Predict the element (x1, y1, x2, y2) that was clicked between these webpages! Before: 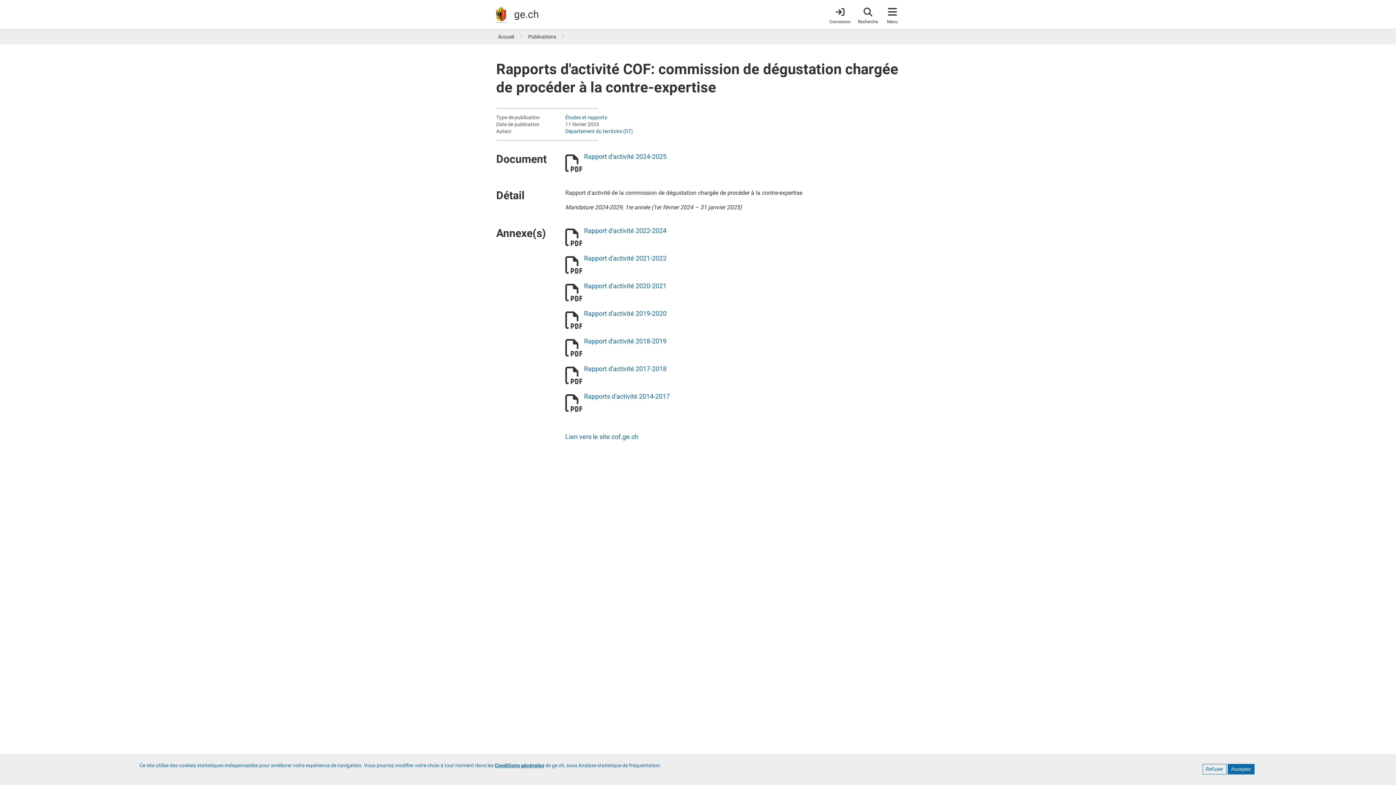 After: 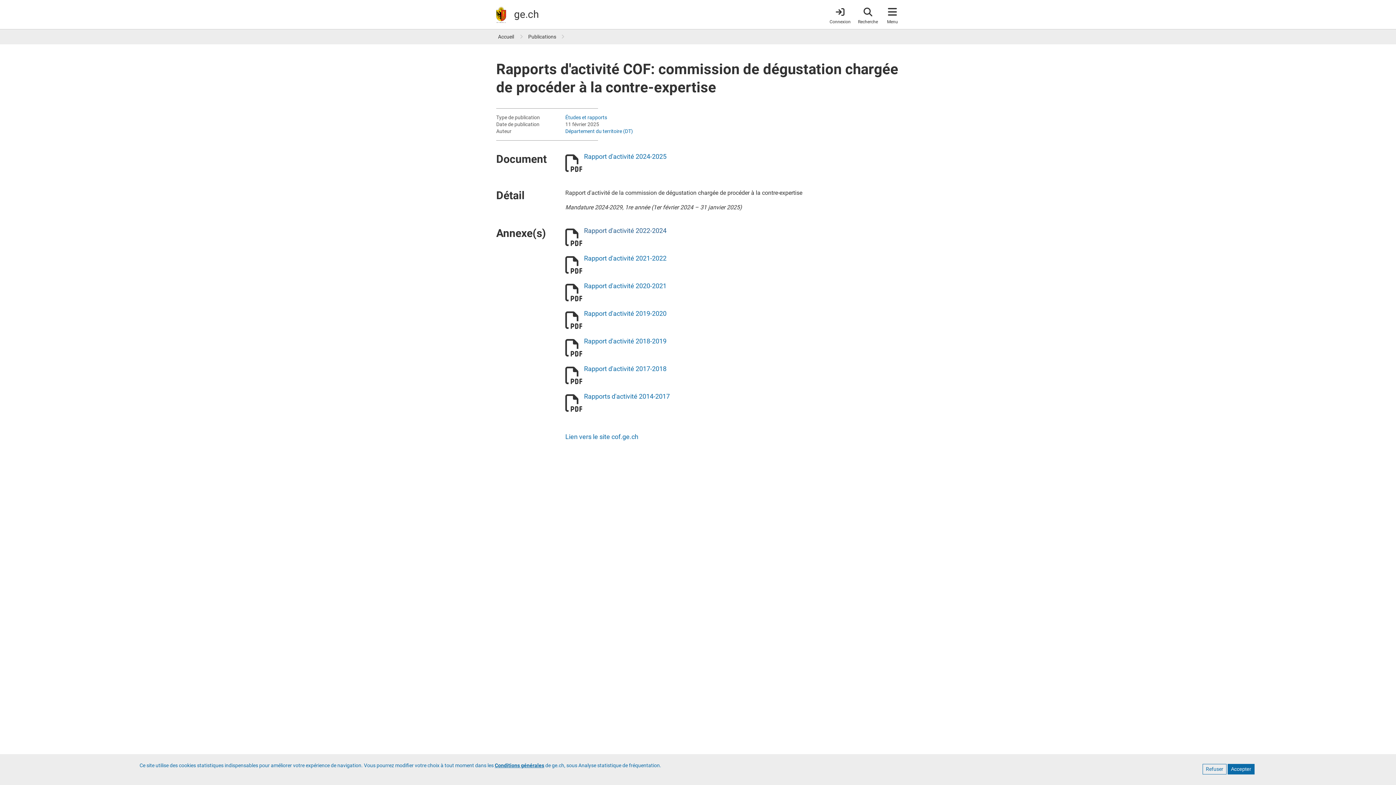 Action: bbox: (584, 226, 666, 234) label: Rapport d'activité 2022-2024